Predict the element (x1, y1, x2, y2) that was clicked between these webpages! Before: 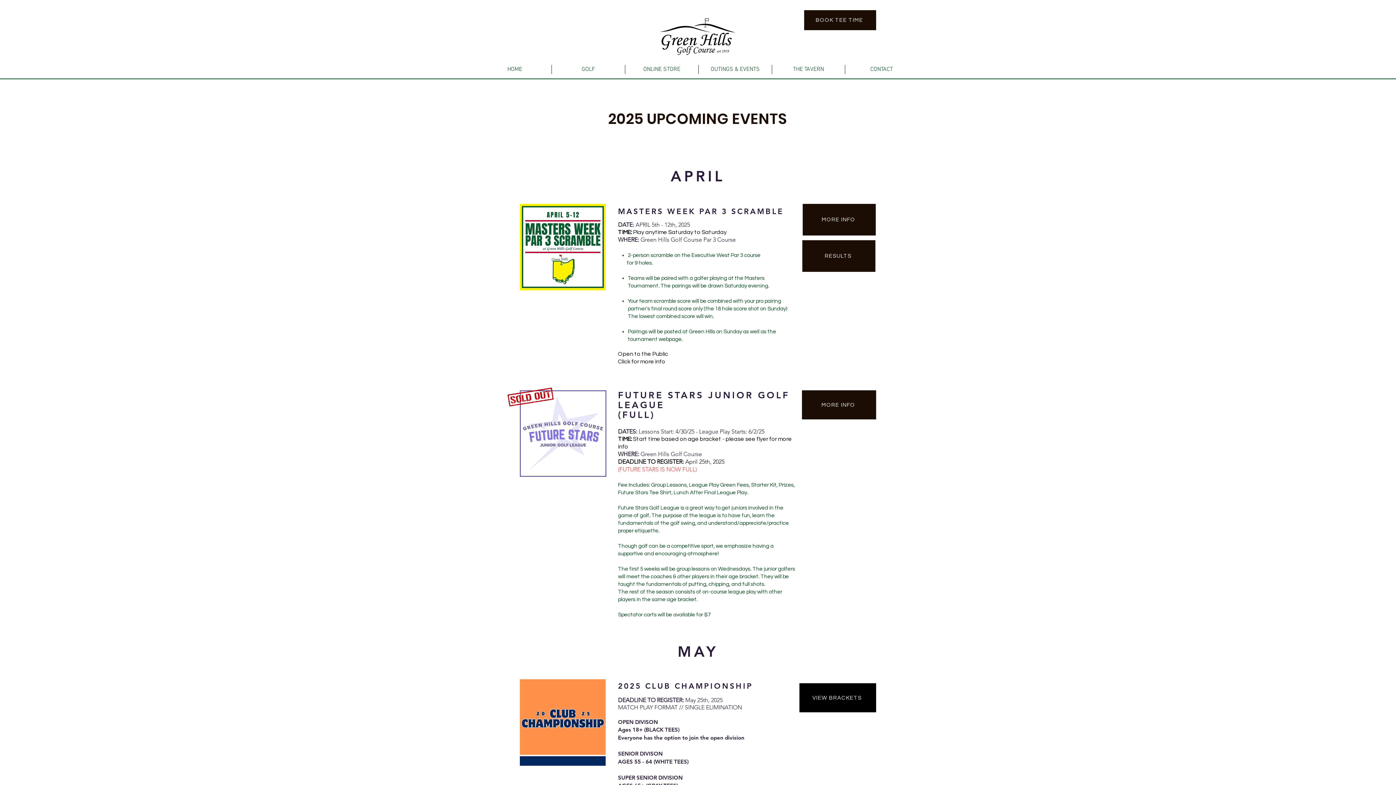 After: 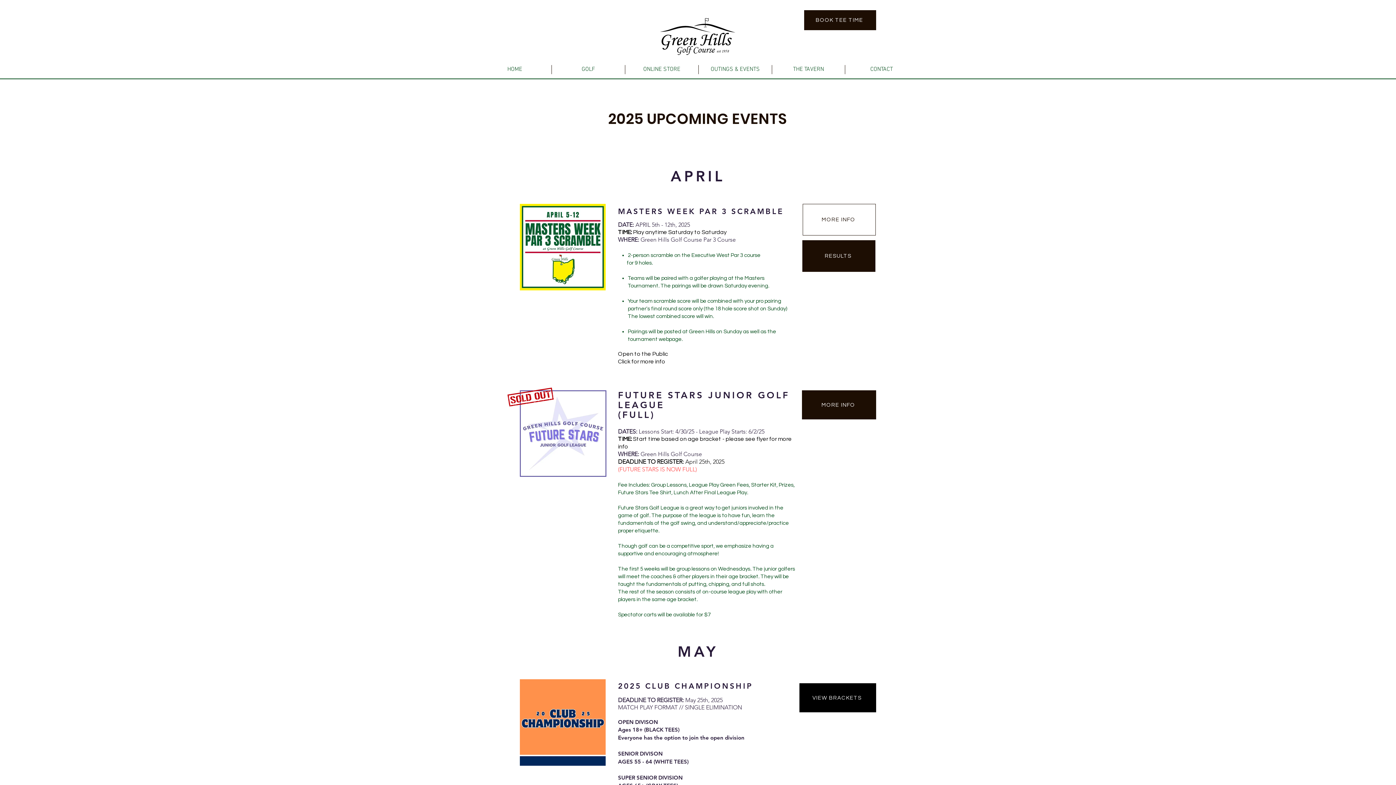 Action: bbox: (802, 204, 876, 235) label: MORE INFO